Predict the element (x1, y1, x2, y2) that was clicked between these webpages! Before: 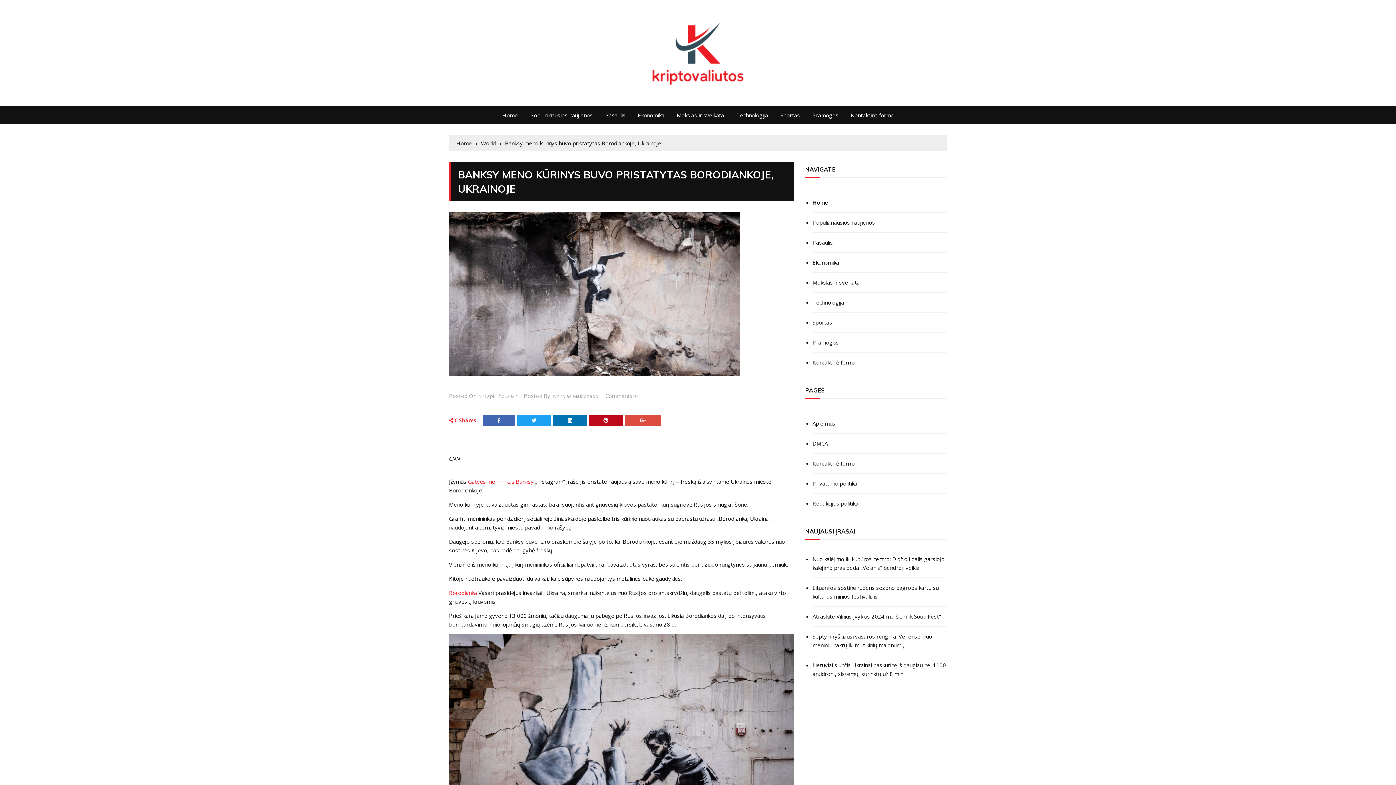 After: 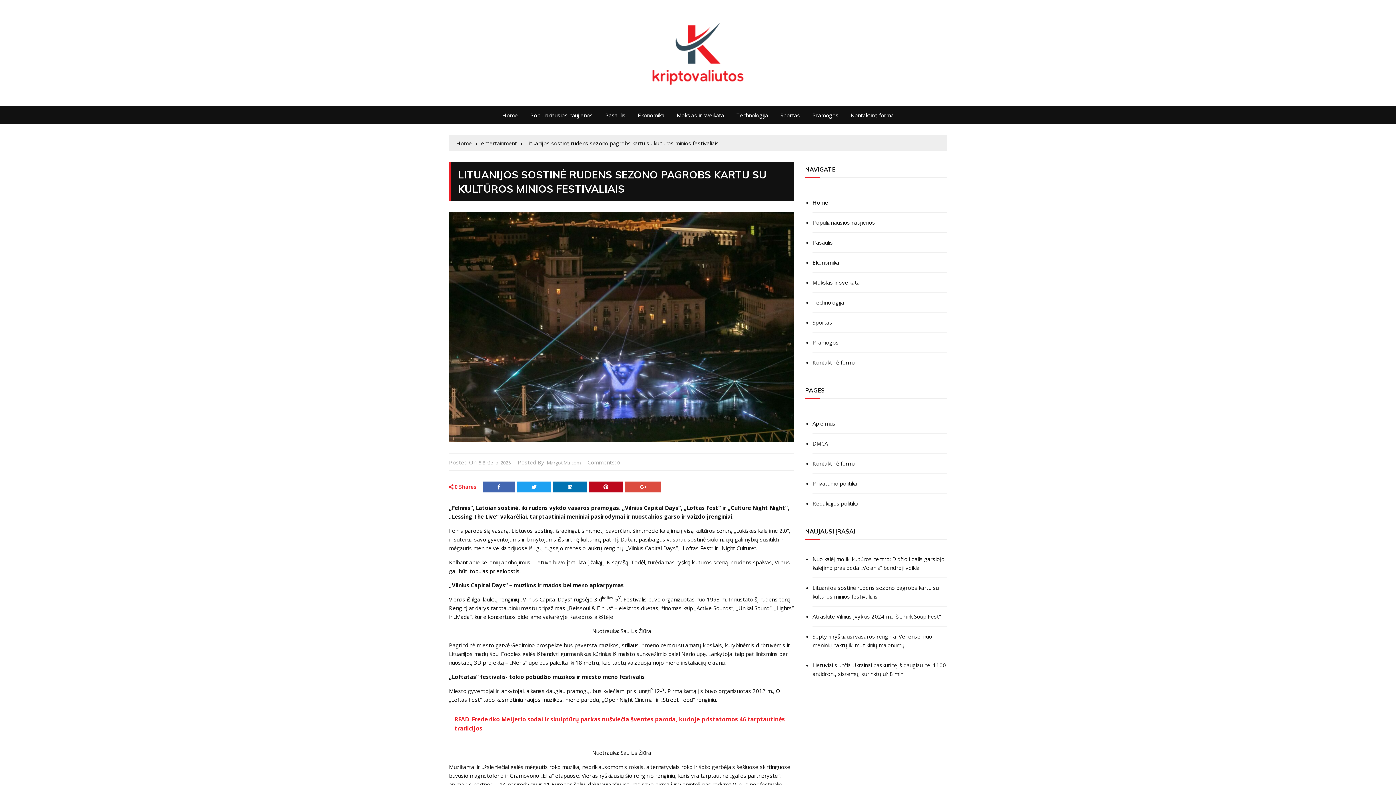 Action: label: Lituanijos sostinė rudens sezono pagrobs kartu su kultūros minios festivaliais bbox: (812, 583, 947, 601)